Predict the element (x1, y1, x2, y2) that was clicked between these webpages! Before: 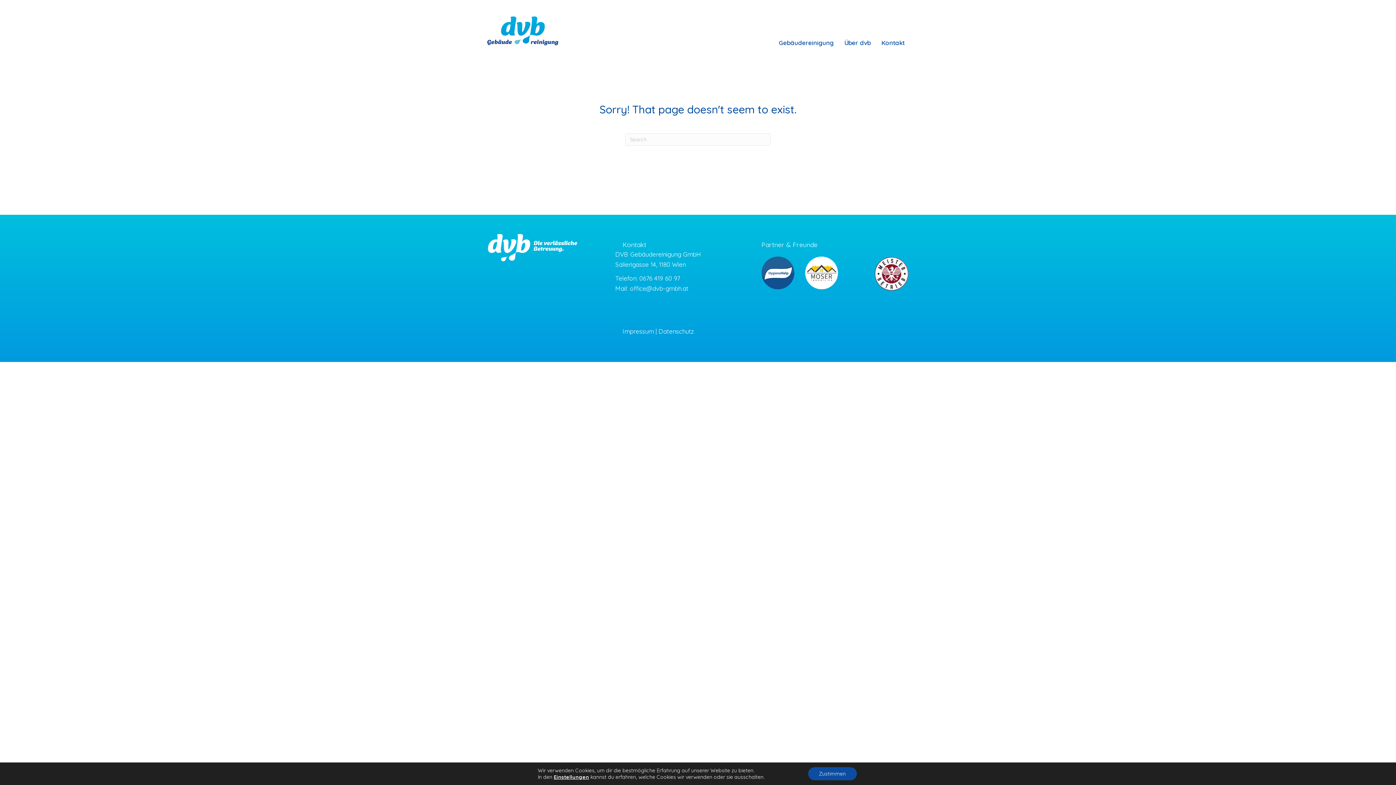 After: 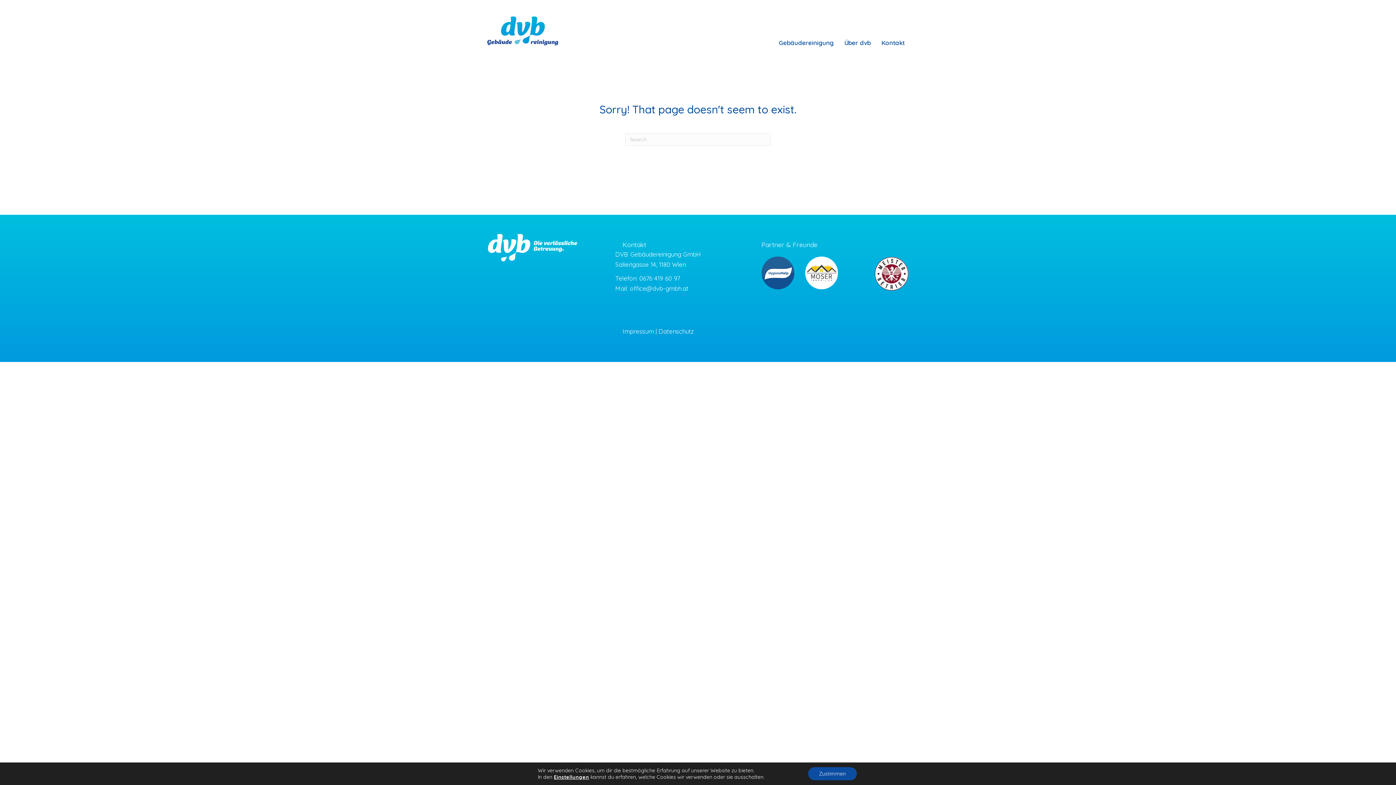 Action: bbox: (761, 268, 794, 276)